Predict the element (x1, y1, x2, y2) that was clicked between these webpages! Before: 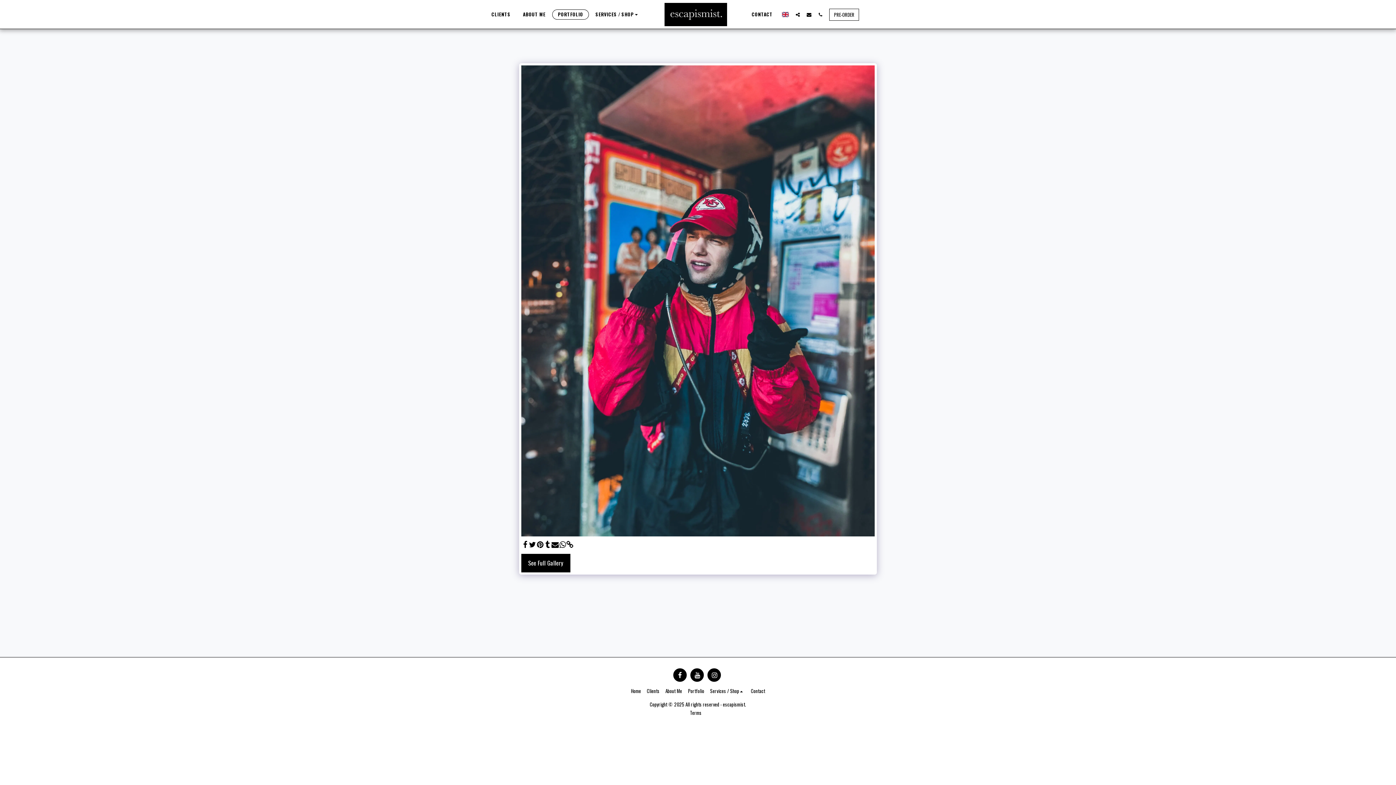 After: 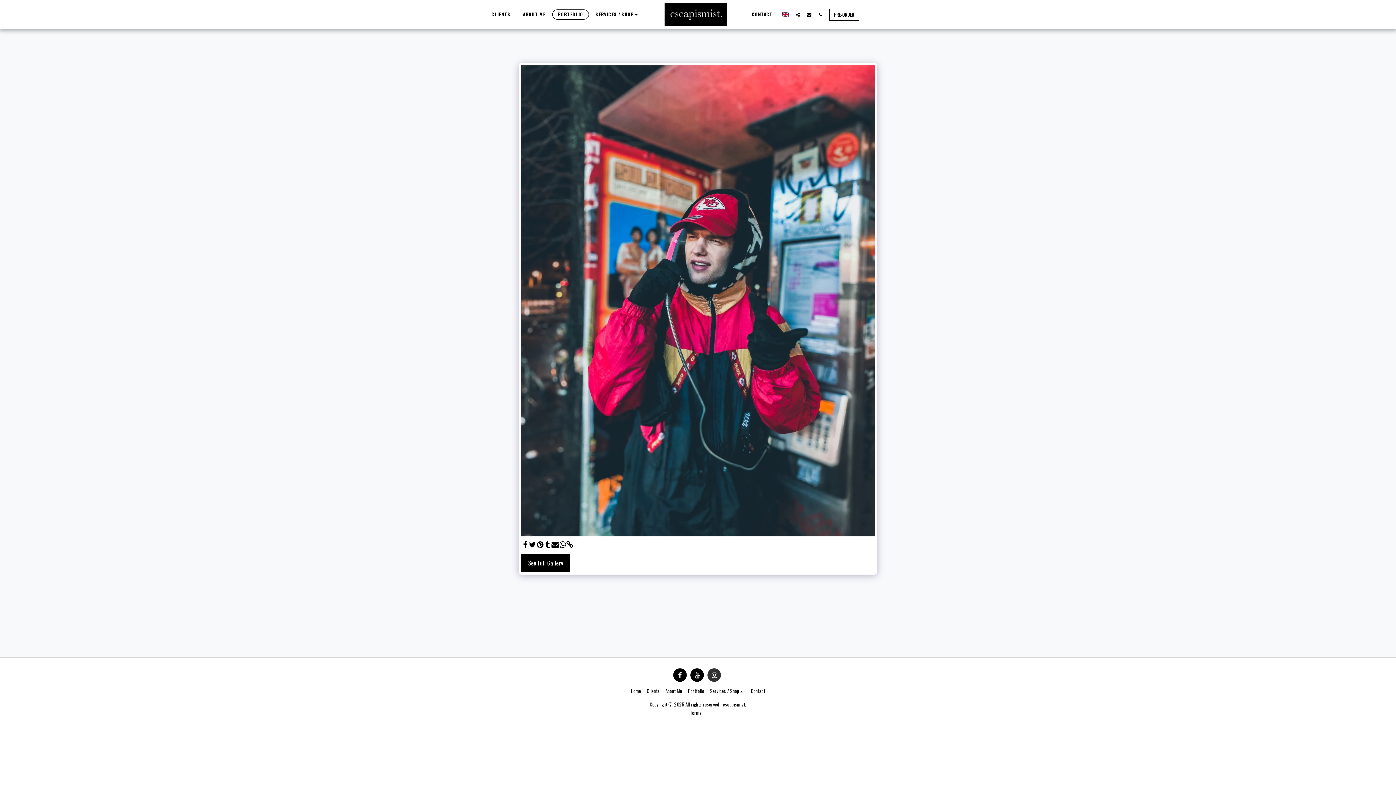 Action: bbox: (707, 668, 721, 682) label:  